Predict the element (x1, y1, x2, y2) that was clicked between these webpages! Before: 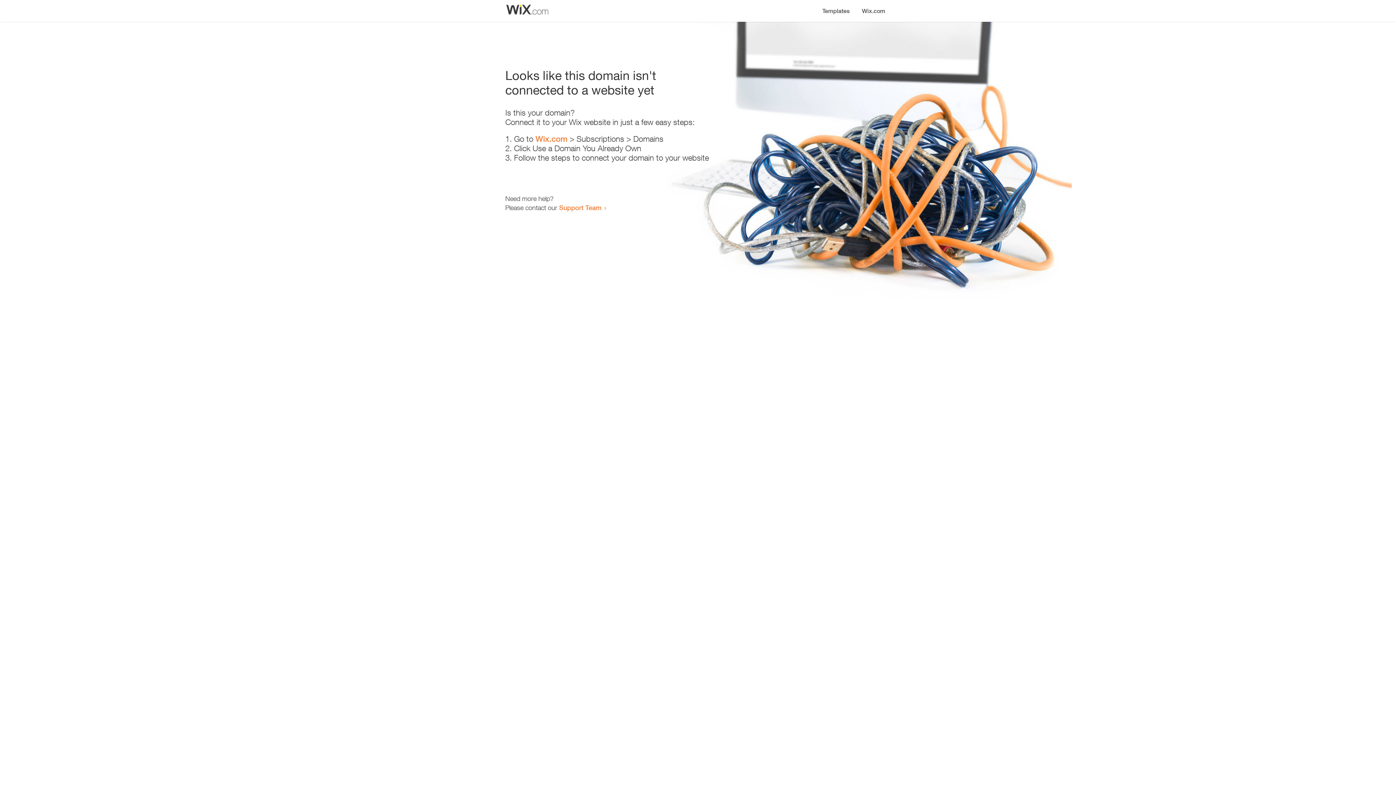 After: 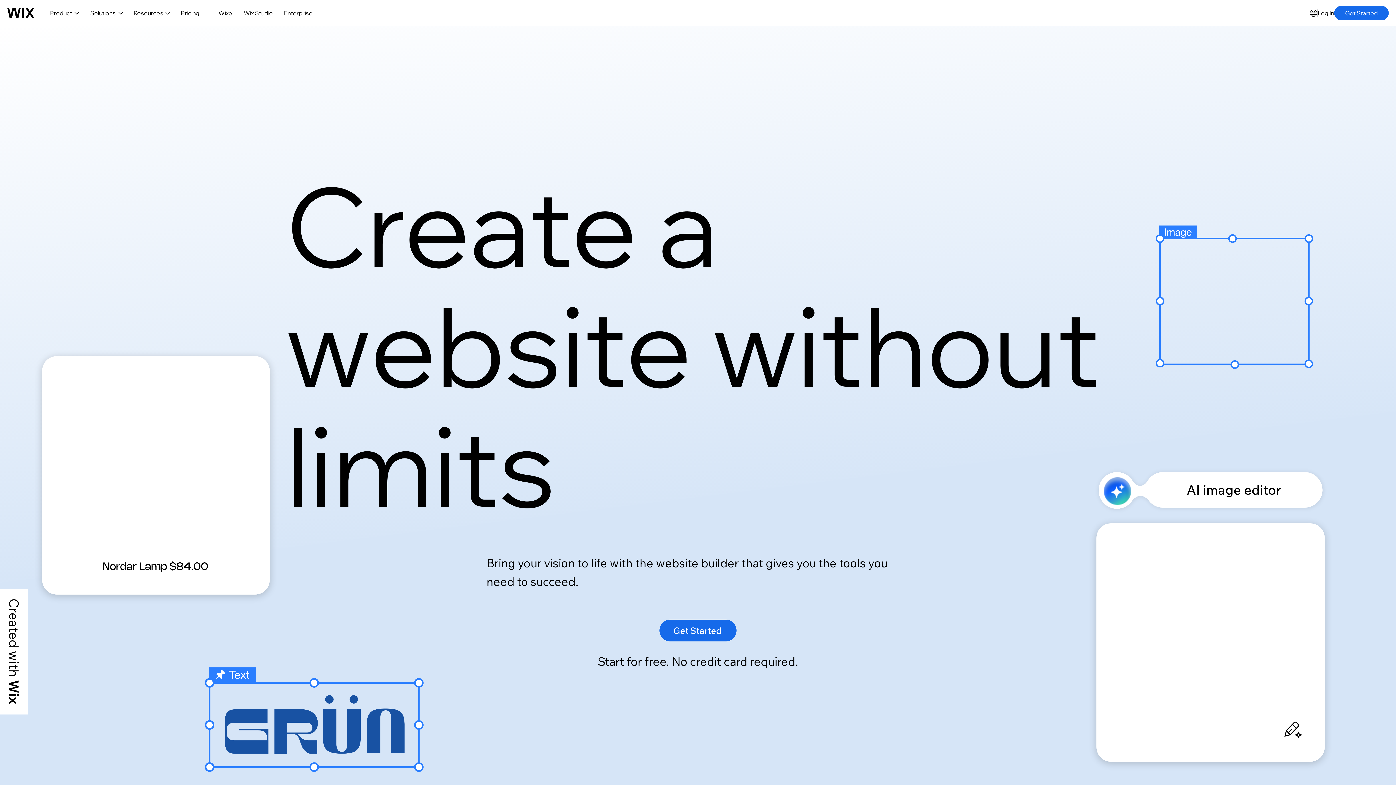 Action: label: Wix.com bbox: (856, 0, 890, 14)